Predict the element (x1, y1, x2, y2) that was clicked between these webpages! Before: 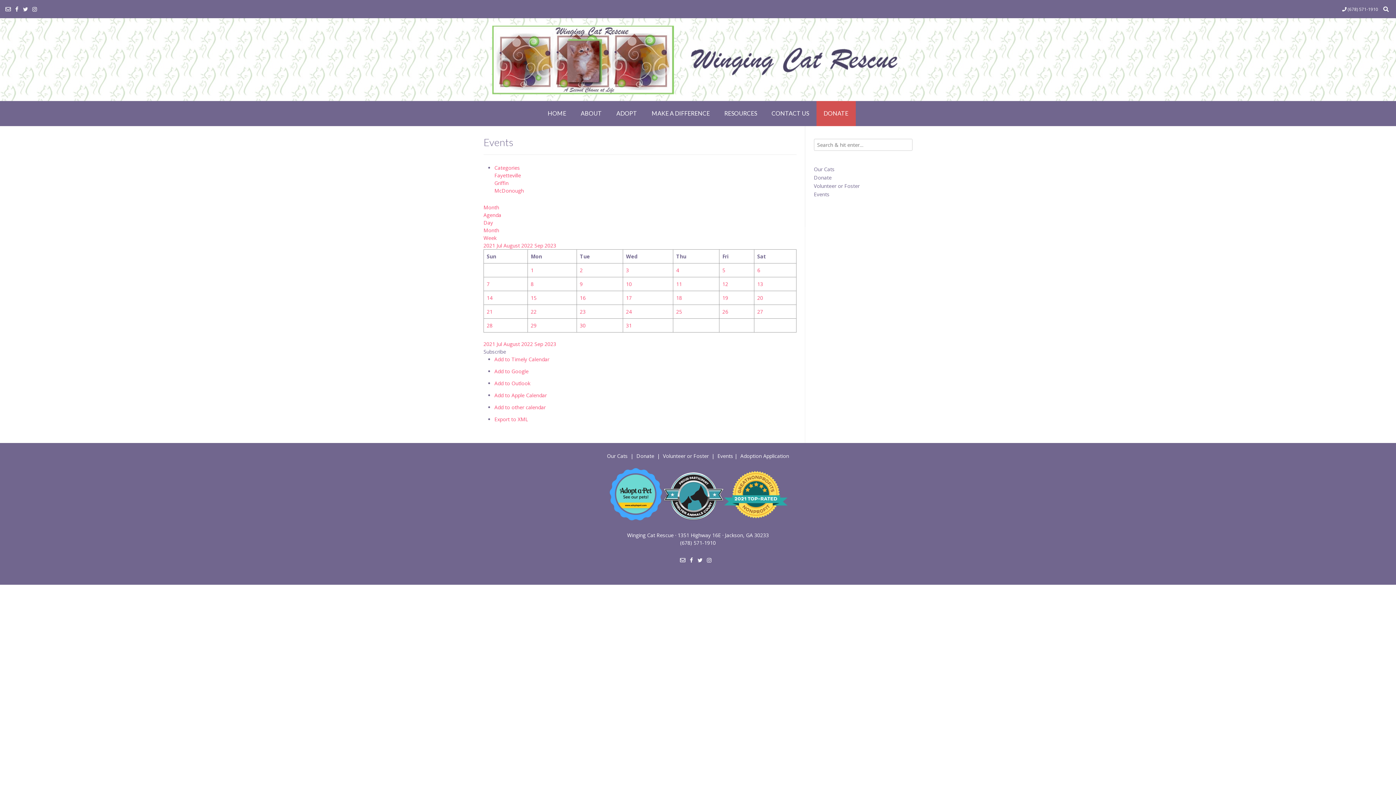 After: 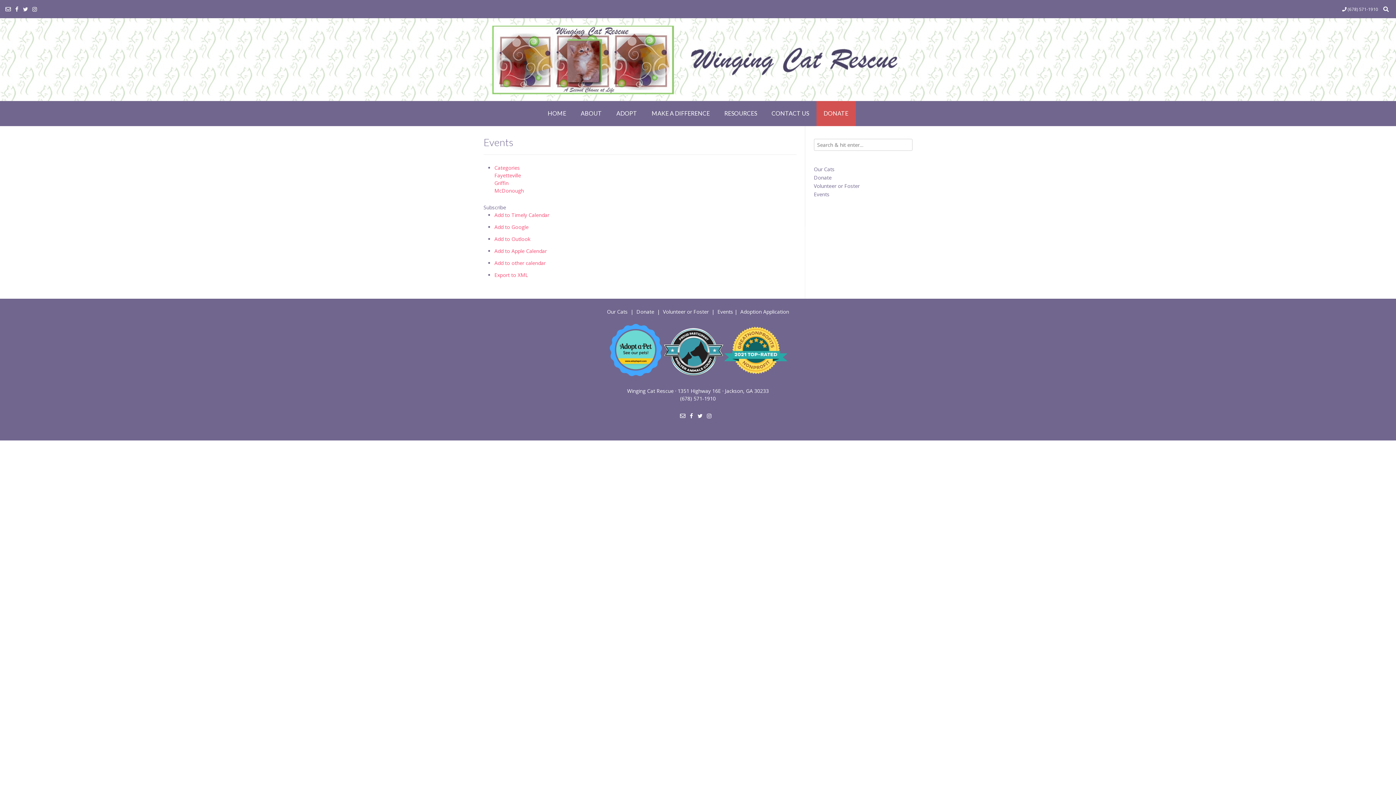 Action: bbox: (486, 294, 492, 301) label: 14